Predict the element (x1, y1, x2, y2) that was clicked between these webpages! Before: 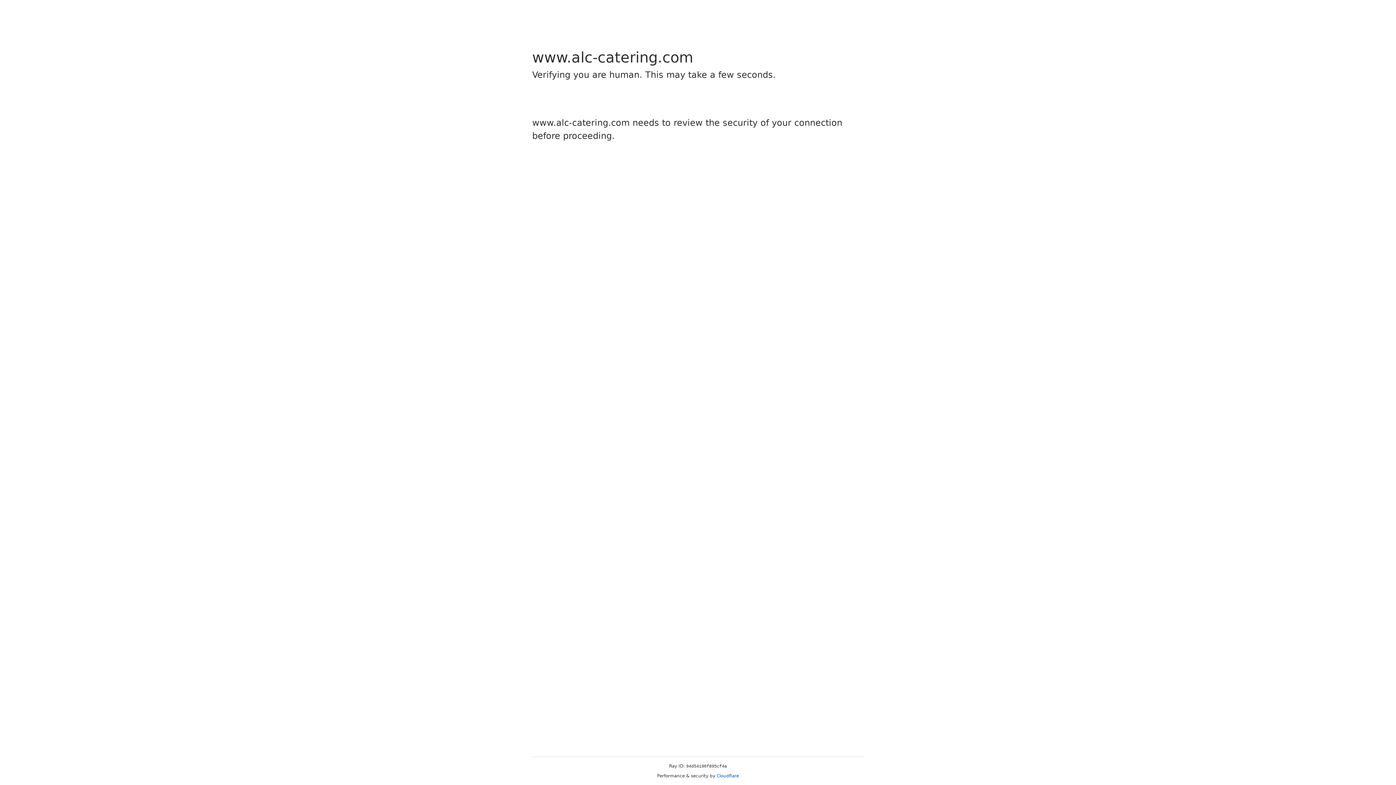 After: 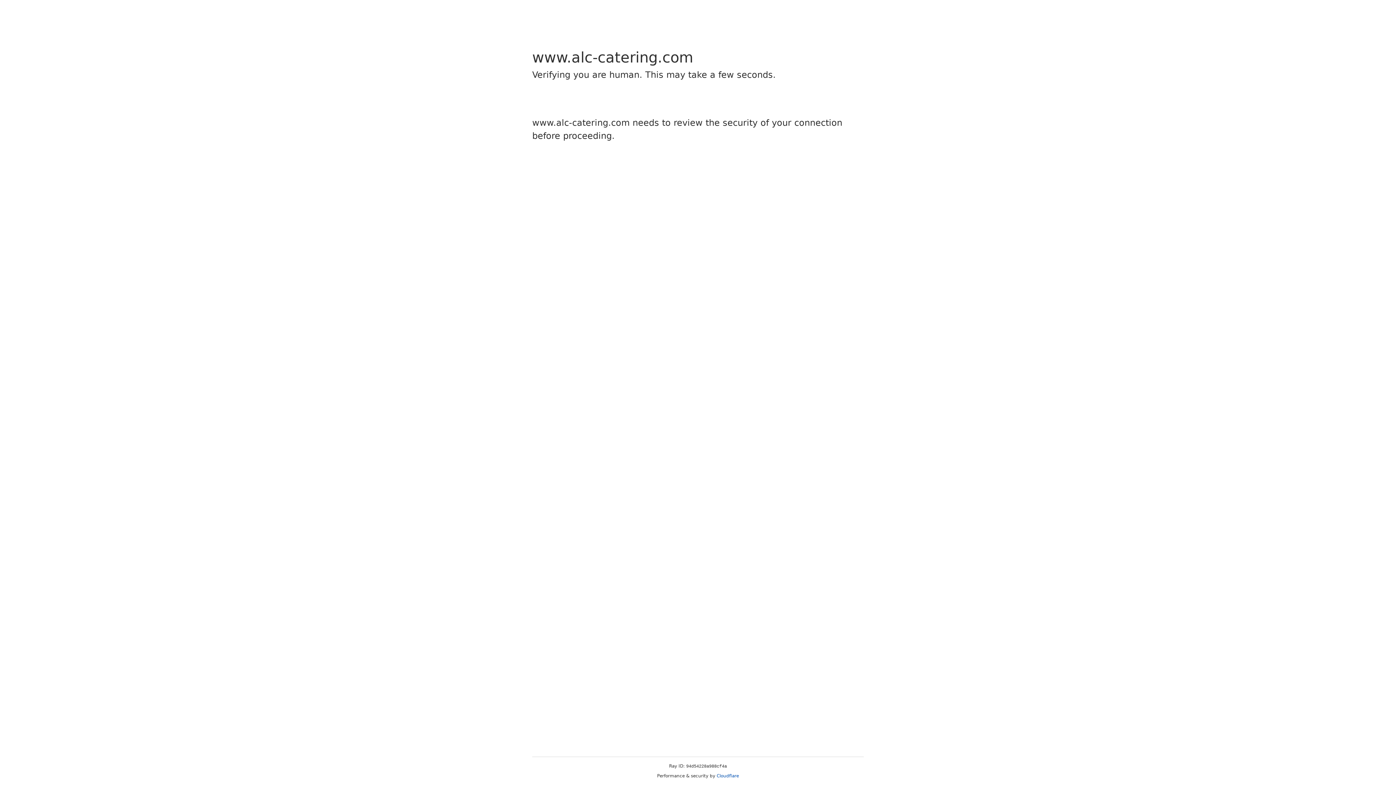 Action: bbox: (716, 773, 739, 778) label: Cloudflare